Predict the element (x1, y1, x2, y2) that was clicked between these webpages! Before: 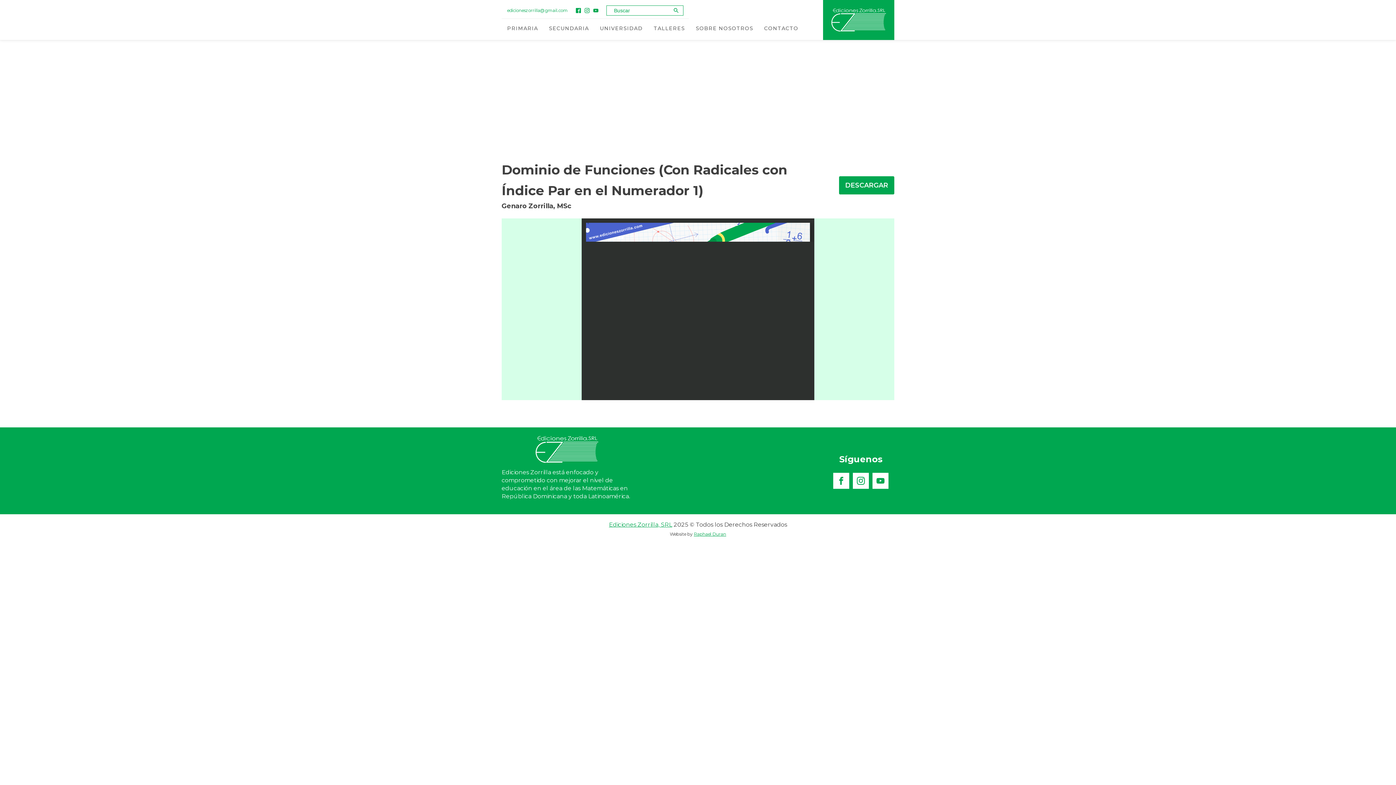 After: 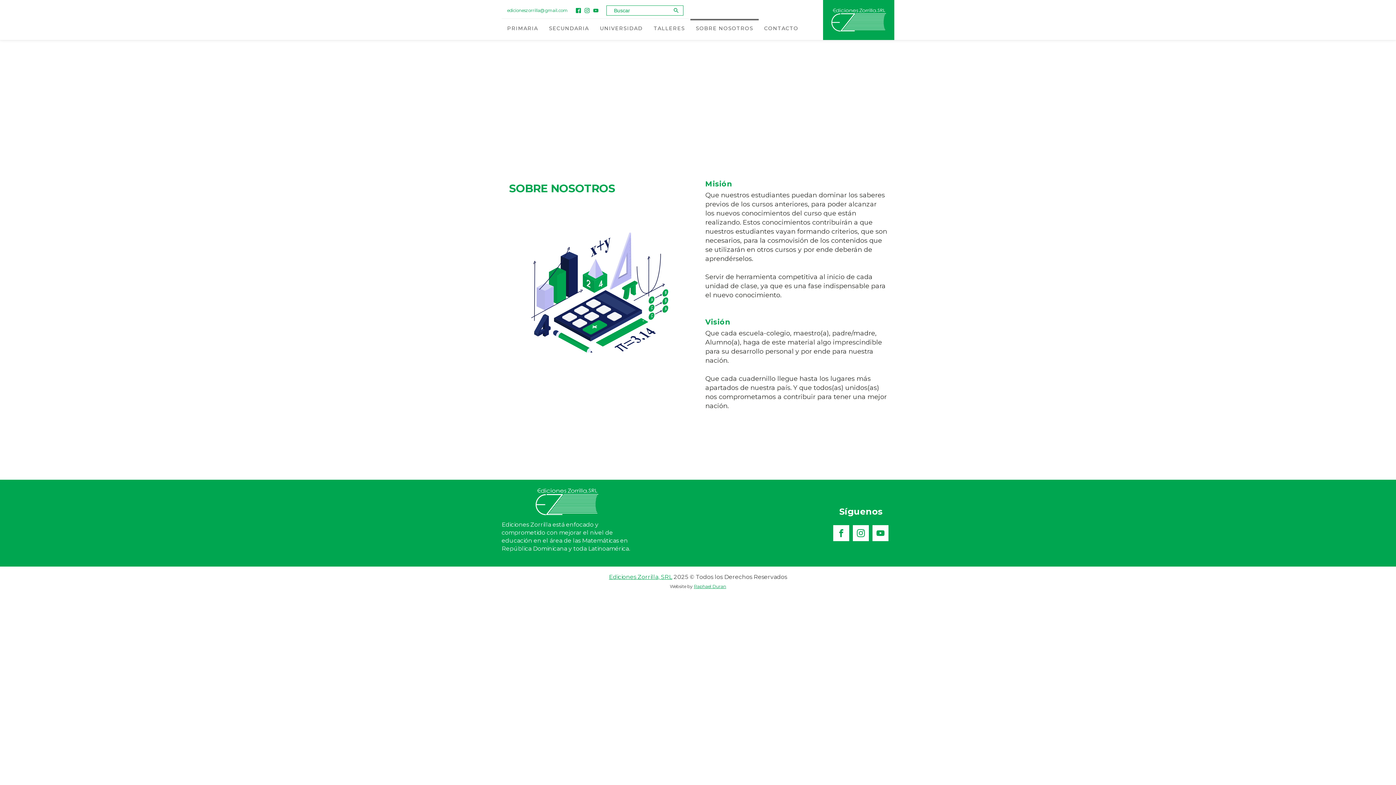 Action: label: SOBRE NOSOTROS bbox: (690, 18, 758, 37)